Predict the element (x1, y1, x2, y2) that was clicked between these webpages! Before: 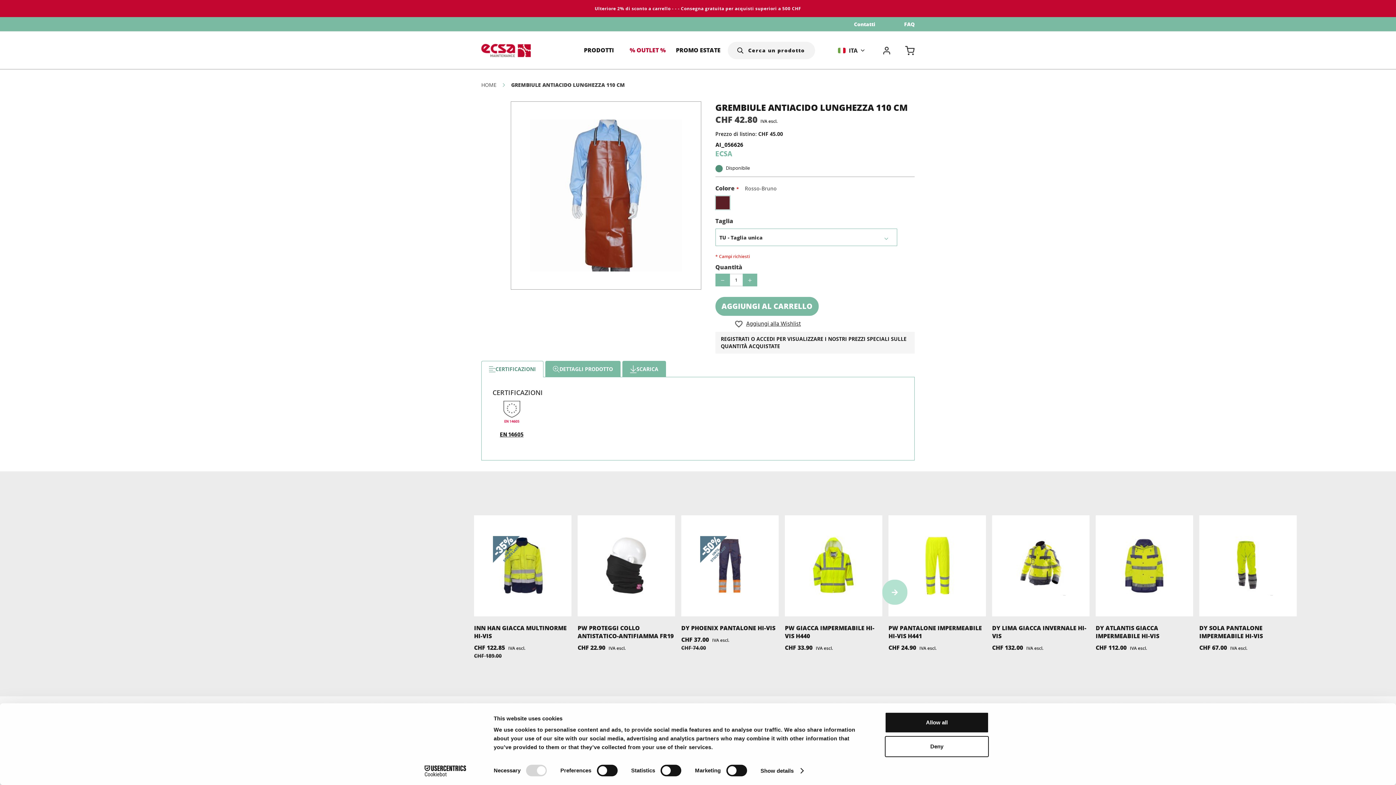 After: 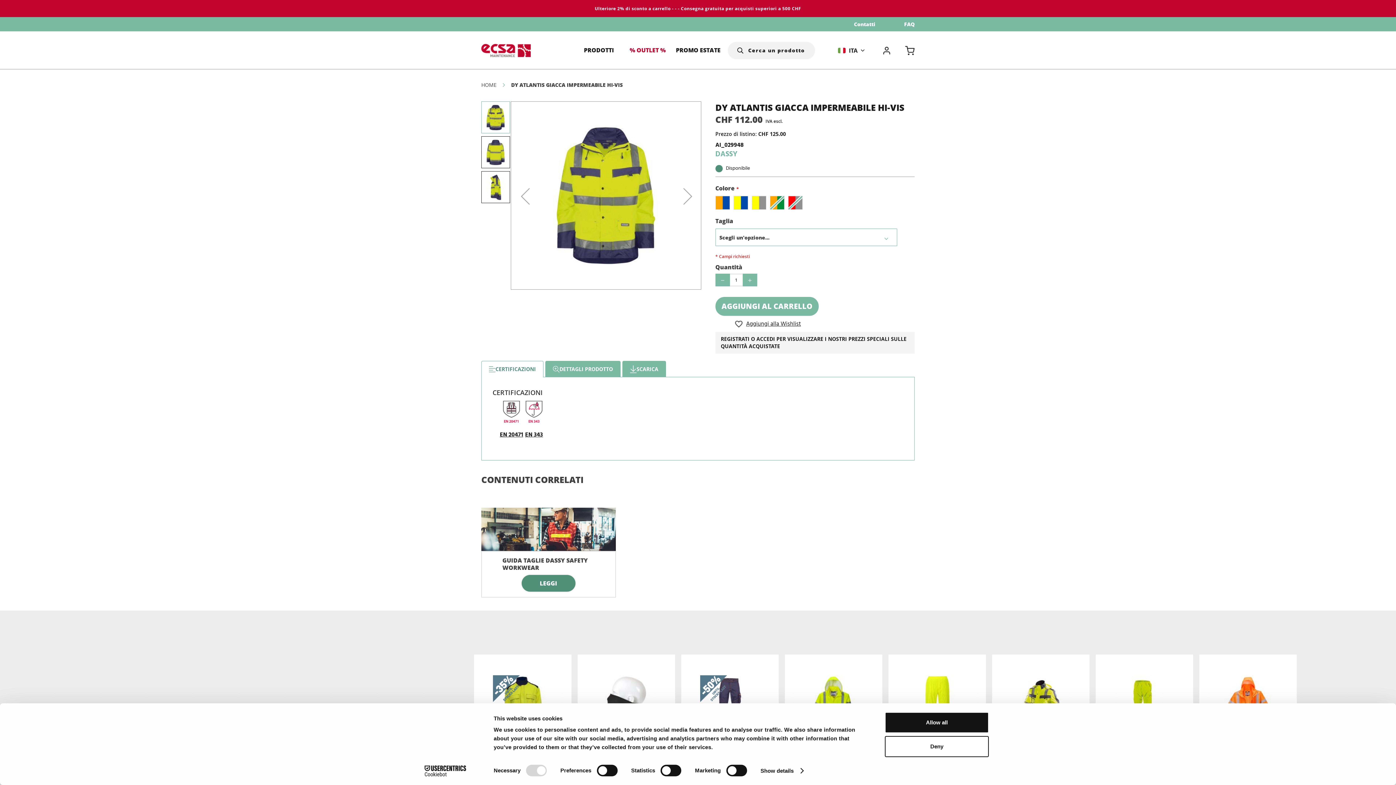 Action: bbox: (1096, 515, 1193, 616)